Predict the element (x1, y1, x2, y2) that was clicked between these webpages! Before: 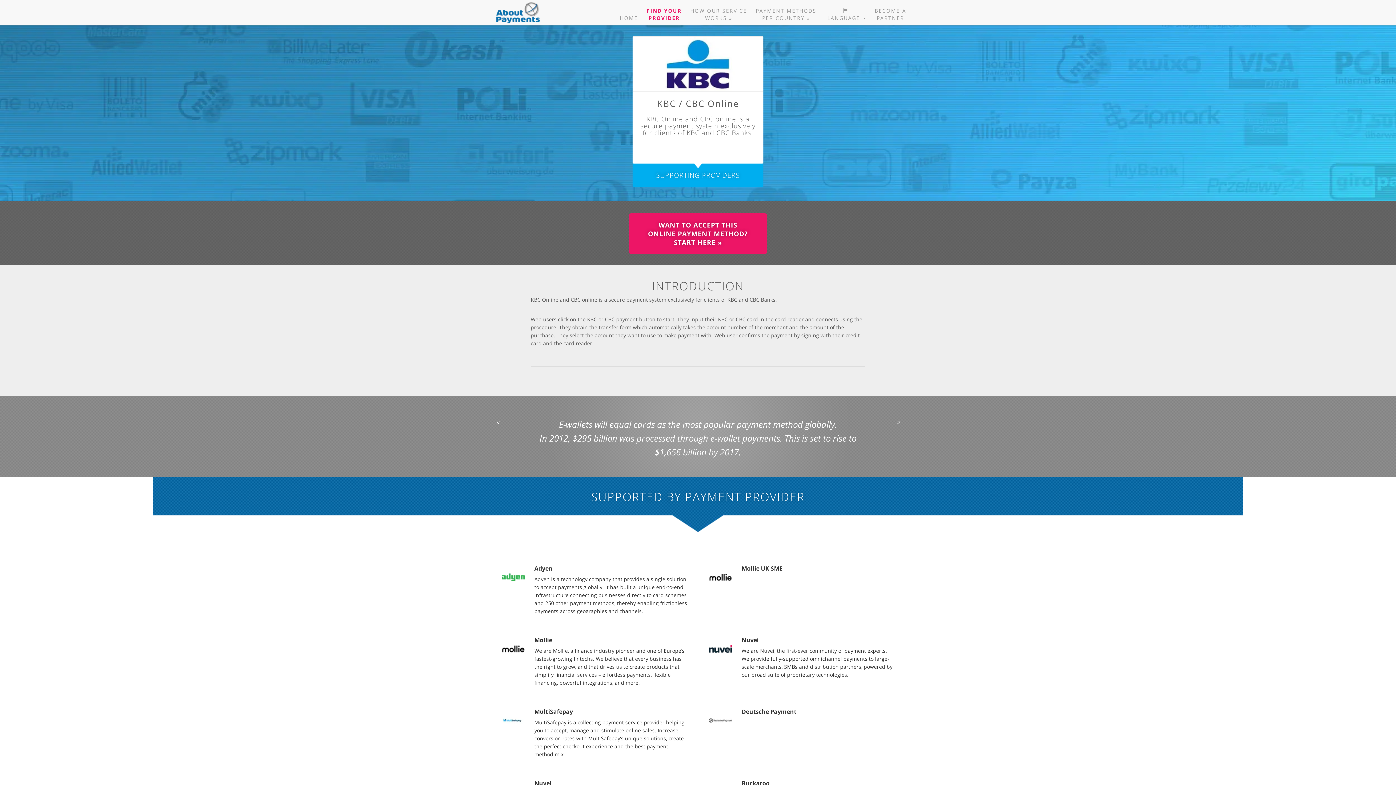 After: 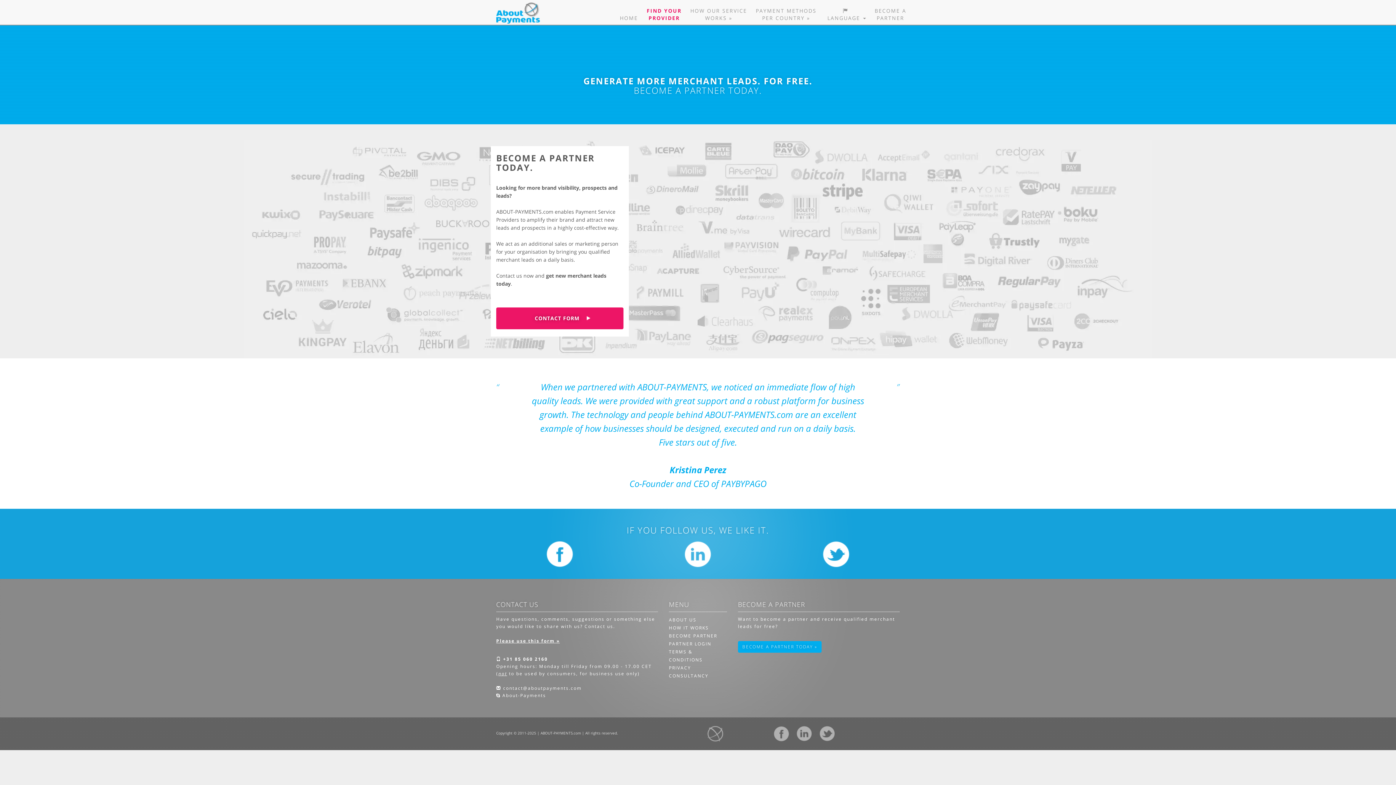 Action: bbox: (870, 0, 910, 24) label: BECOME A
PARTNER